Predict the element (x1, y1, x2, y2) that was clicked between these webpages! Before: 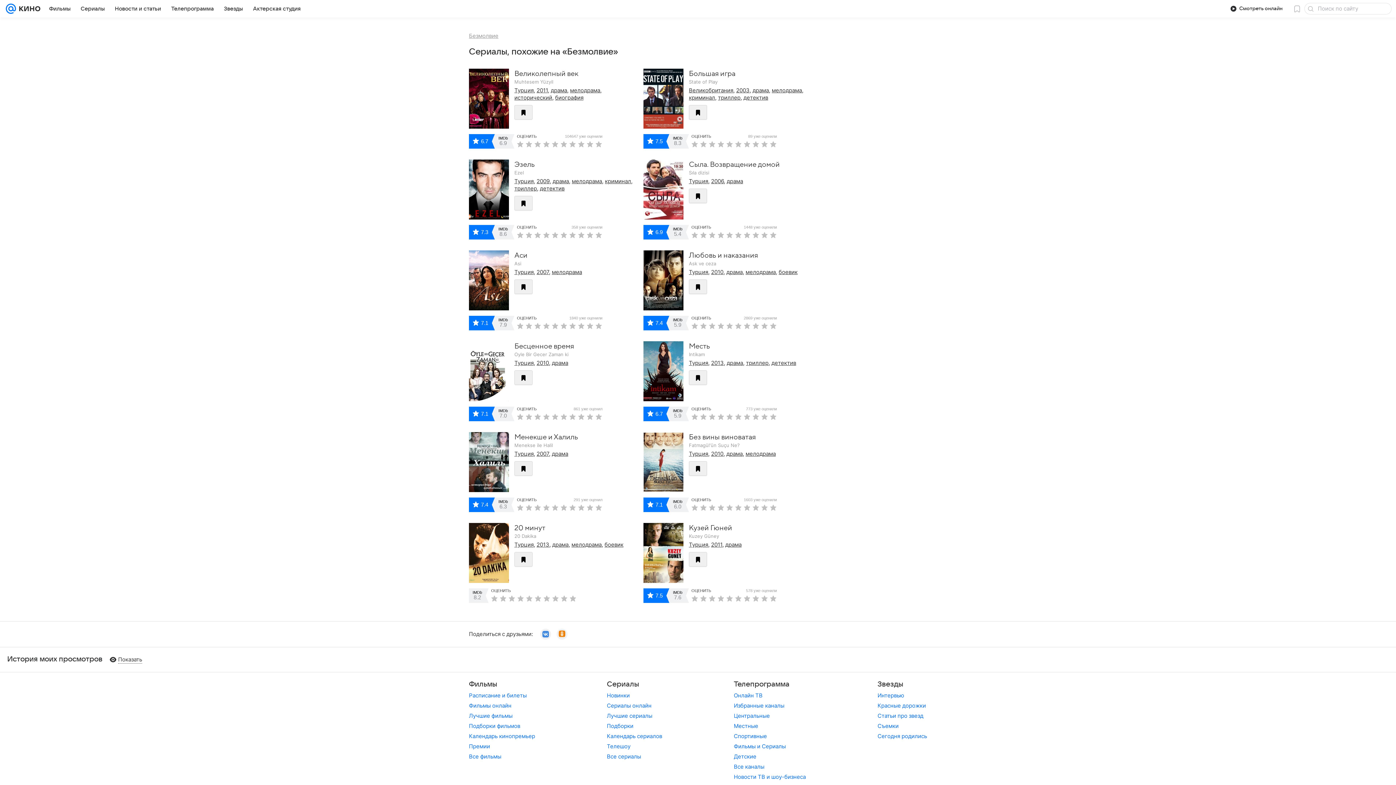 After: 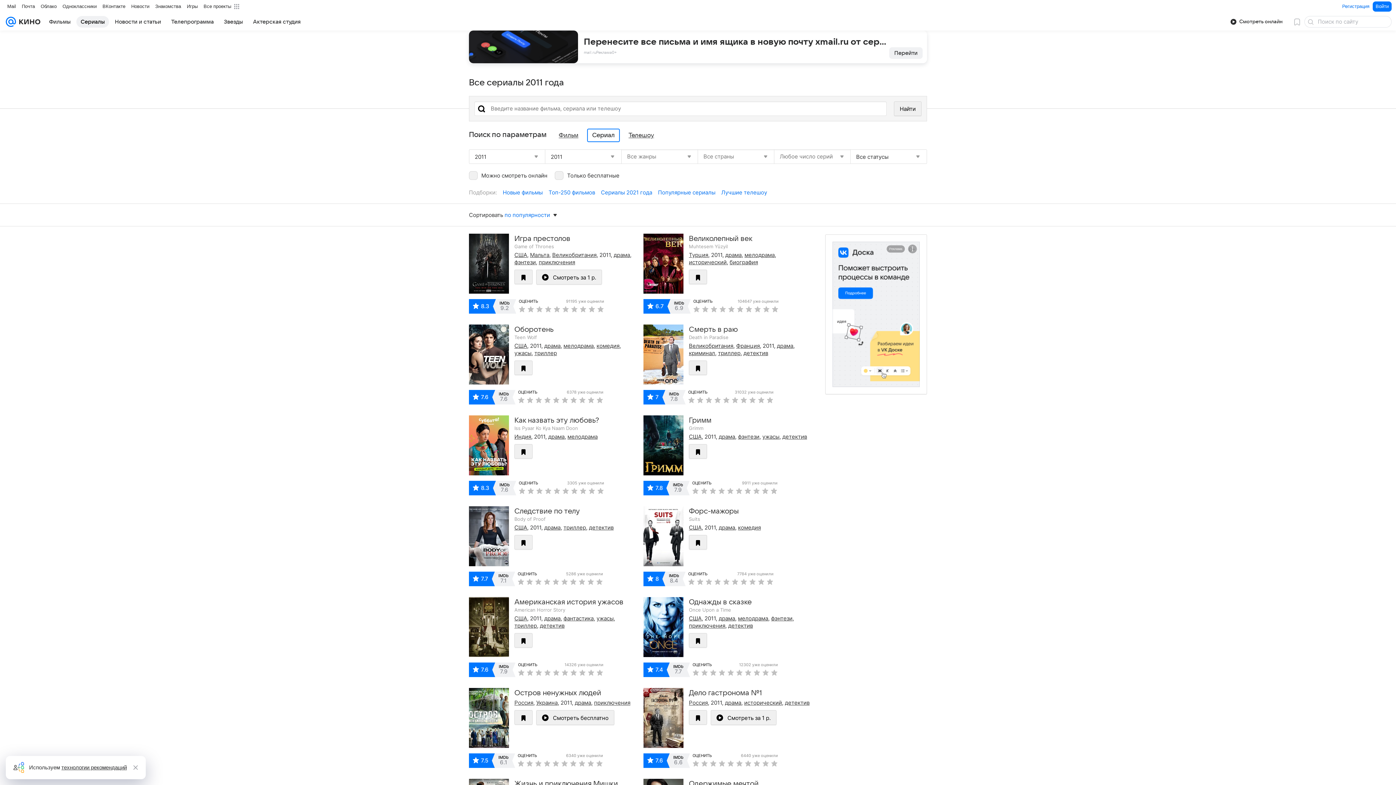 Action: label: 2011 bbox: (536, 86, 548, 93)